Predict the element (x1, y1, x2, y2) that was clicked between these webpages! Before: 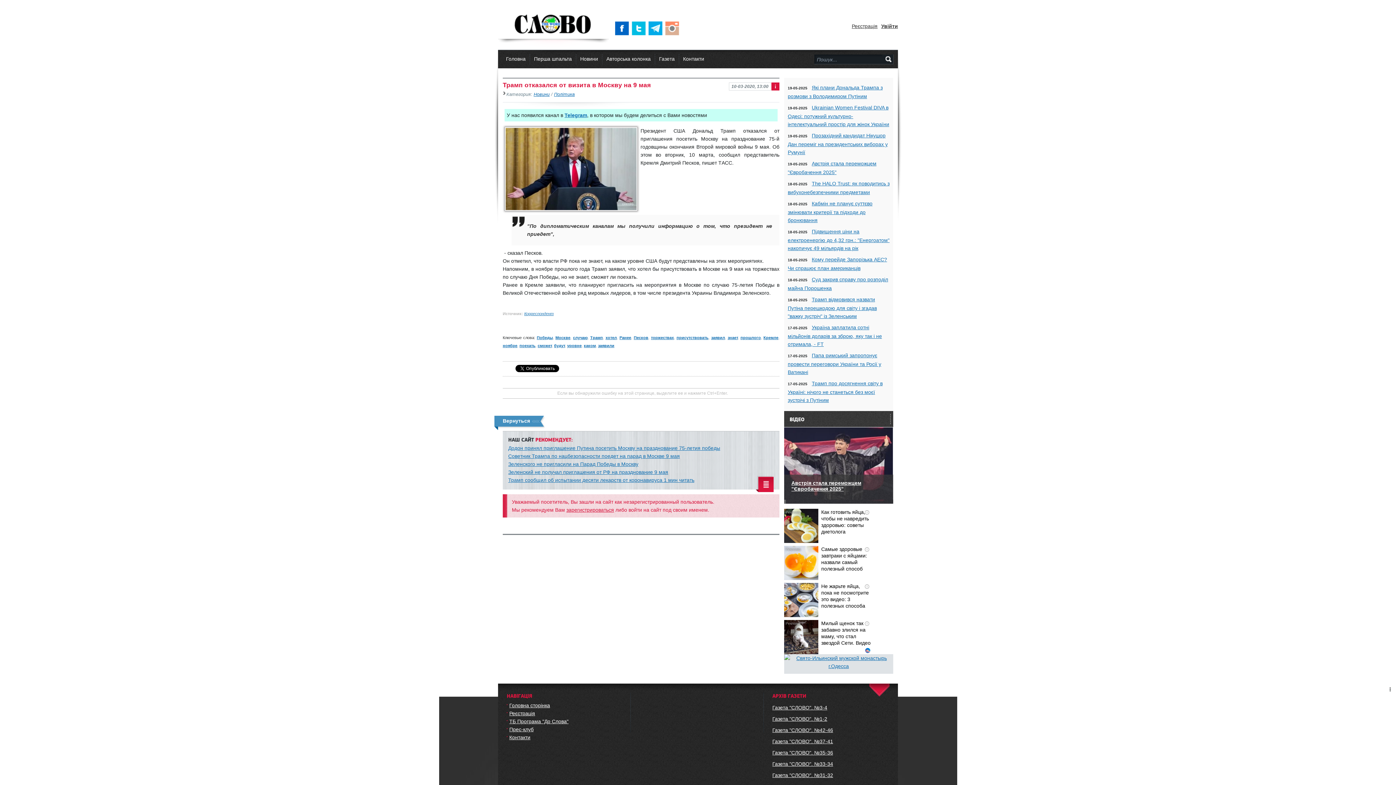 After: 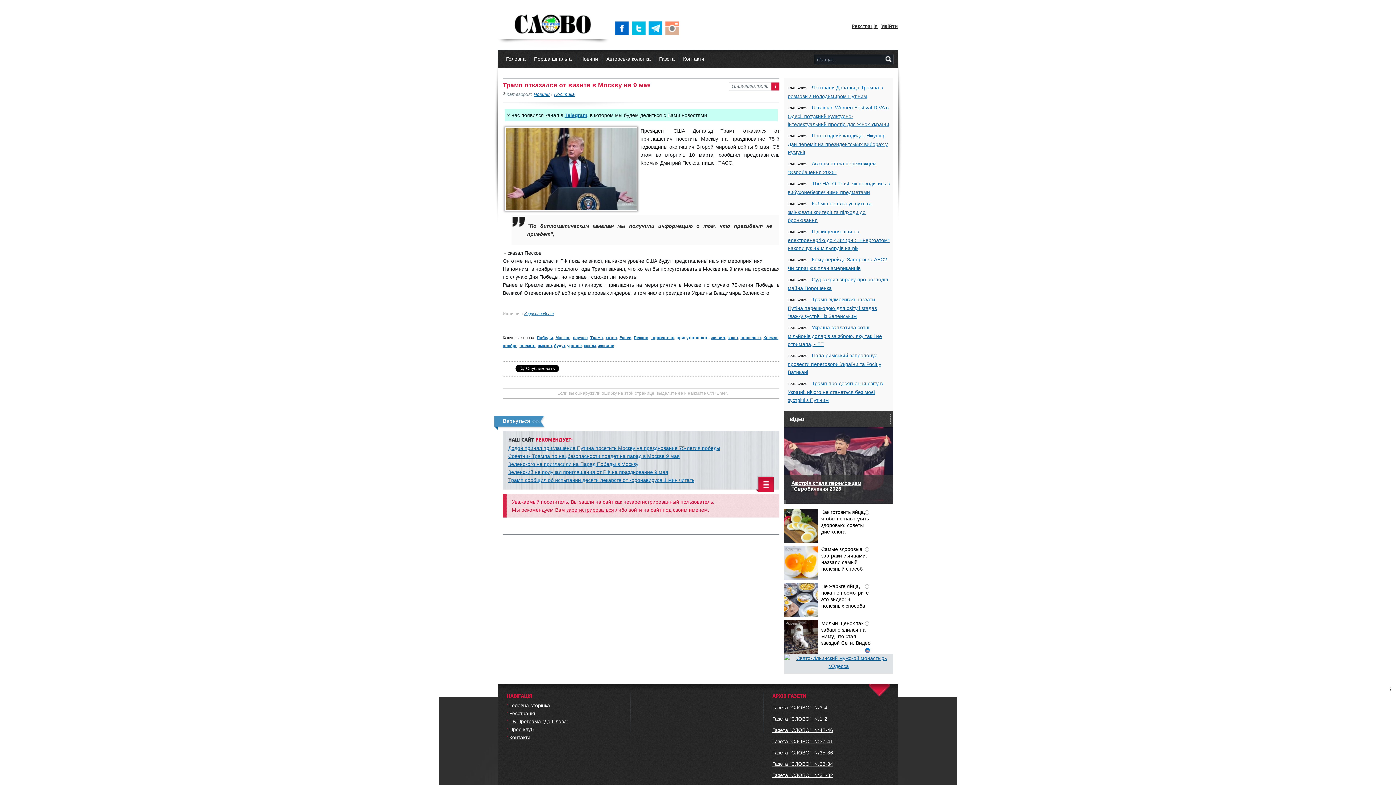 Action: label: присутствовать bbox: (676, 335, 708, 340)